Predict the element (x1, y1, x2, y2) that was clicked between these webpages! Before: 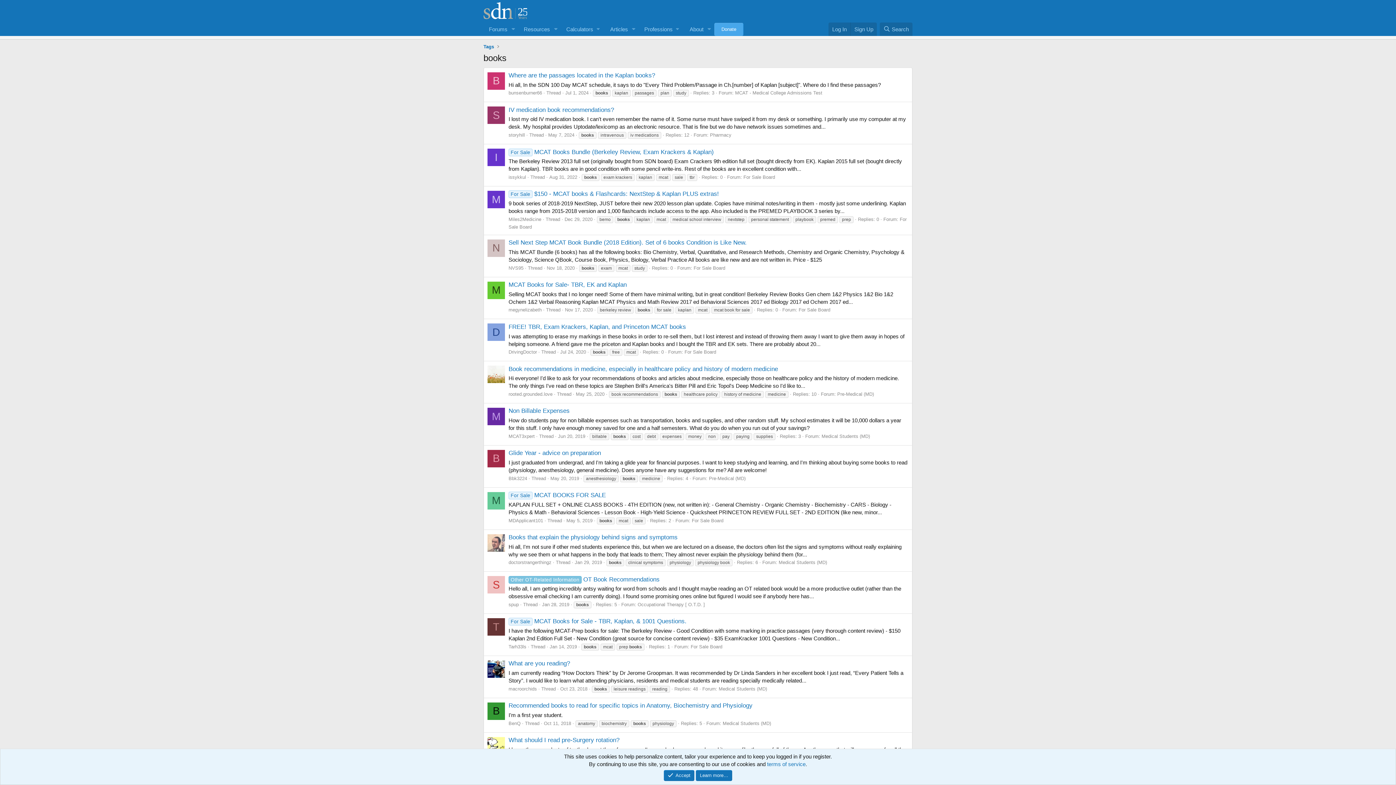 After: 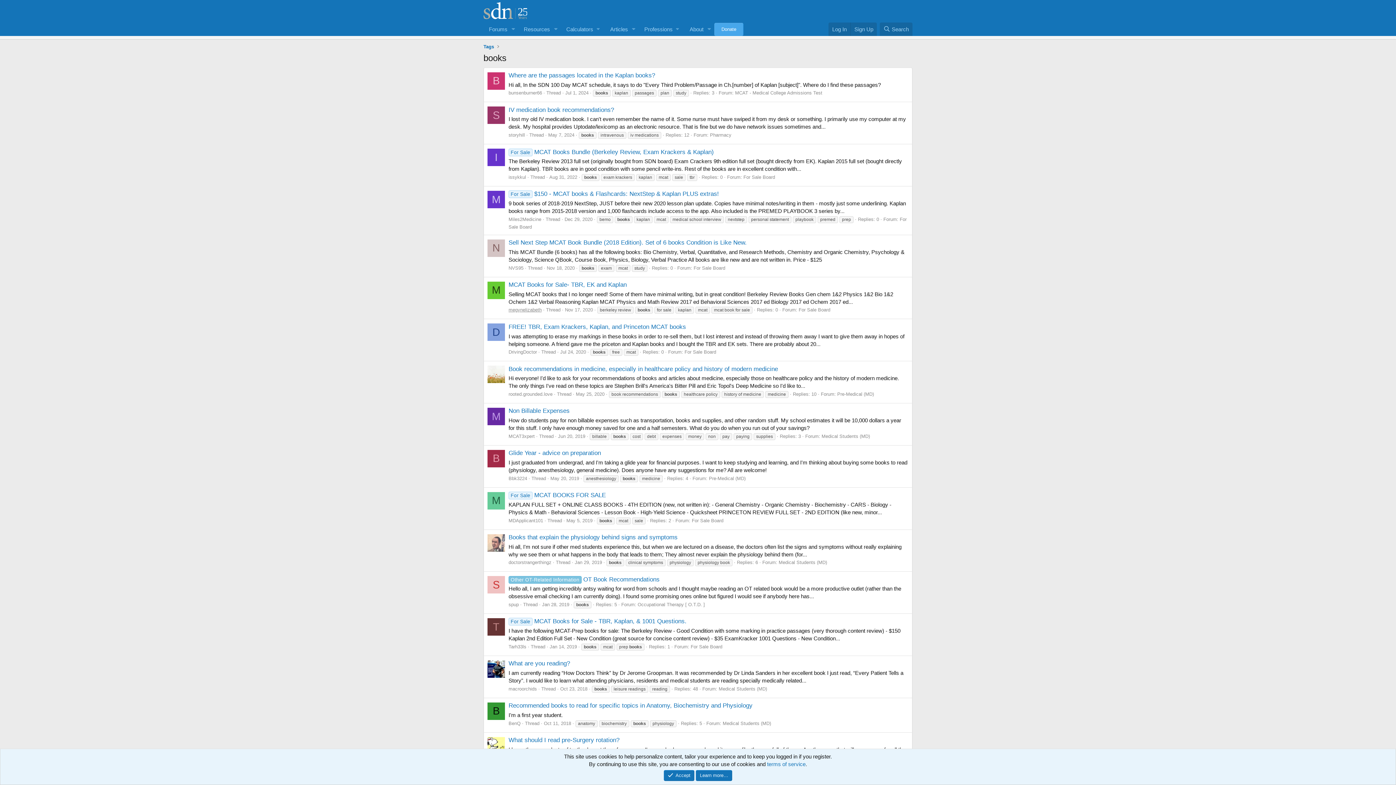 Action: label: megynelizabeth bbox: (508, 307, 541, 312)